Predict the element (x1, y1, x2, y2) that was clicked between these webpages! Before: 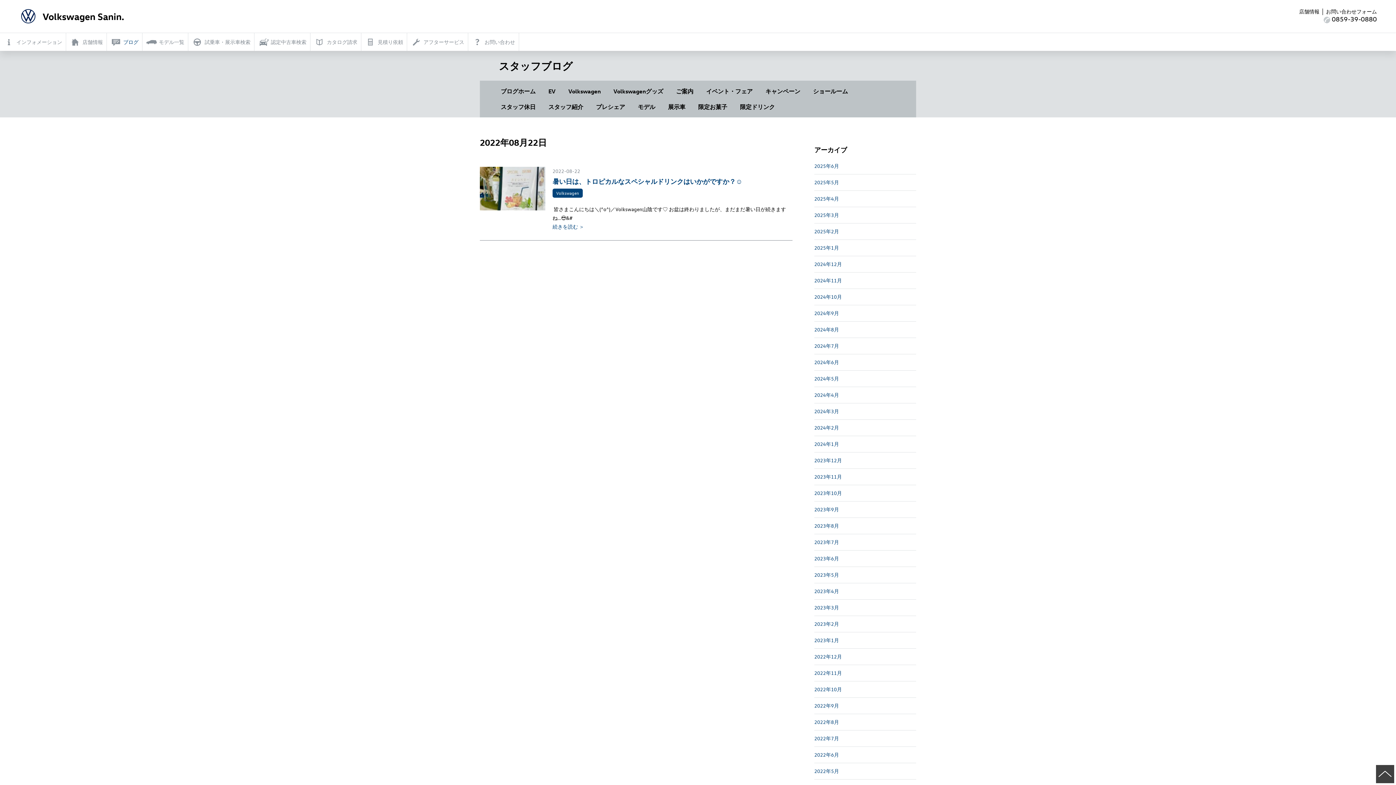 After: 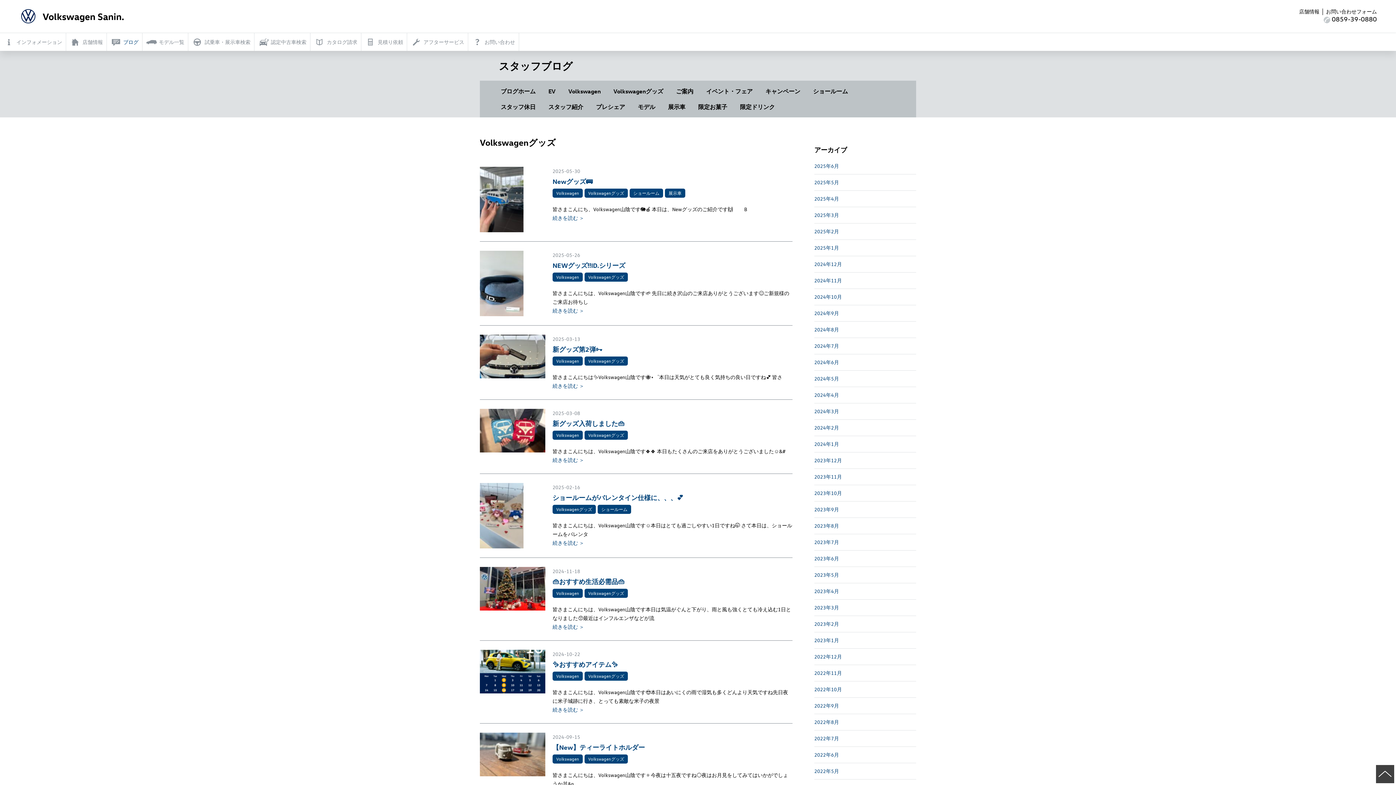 Action: label: Volkswagenグッズ bbox: (611, 84, 665, 98)